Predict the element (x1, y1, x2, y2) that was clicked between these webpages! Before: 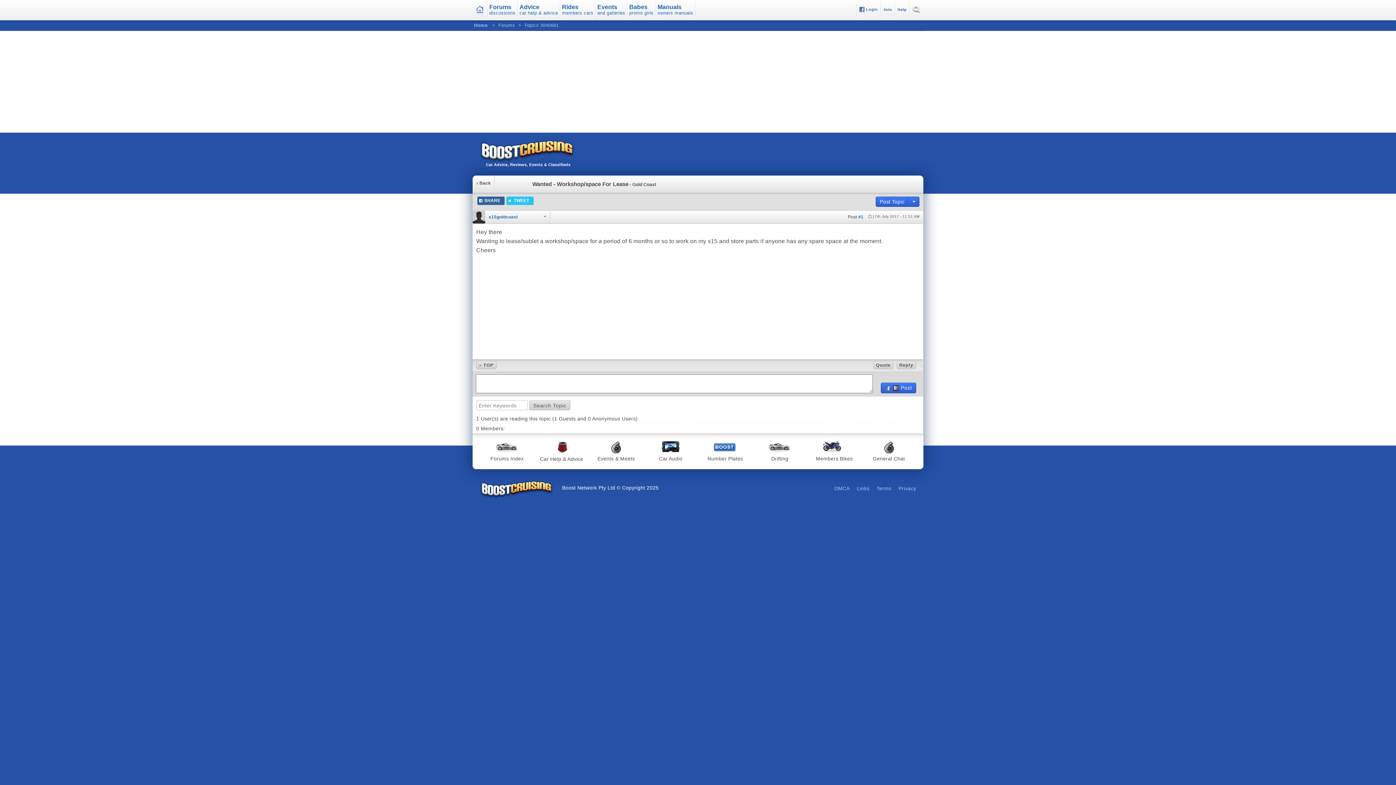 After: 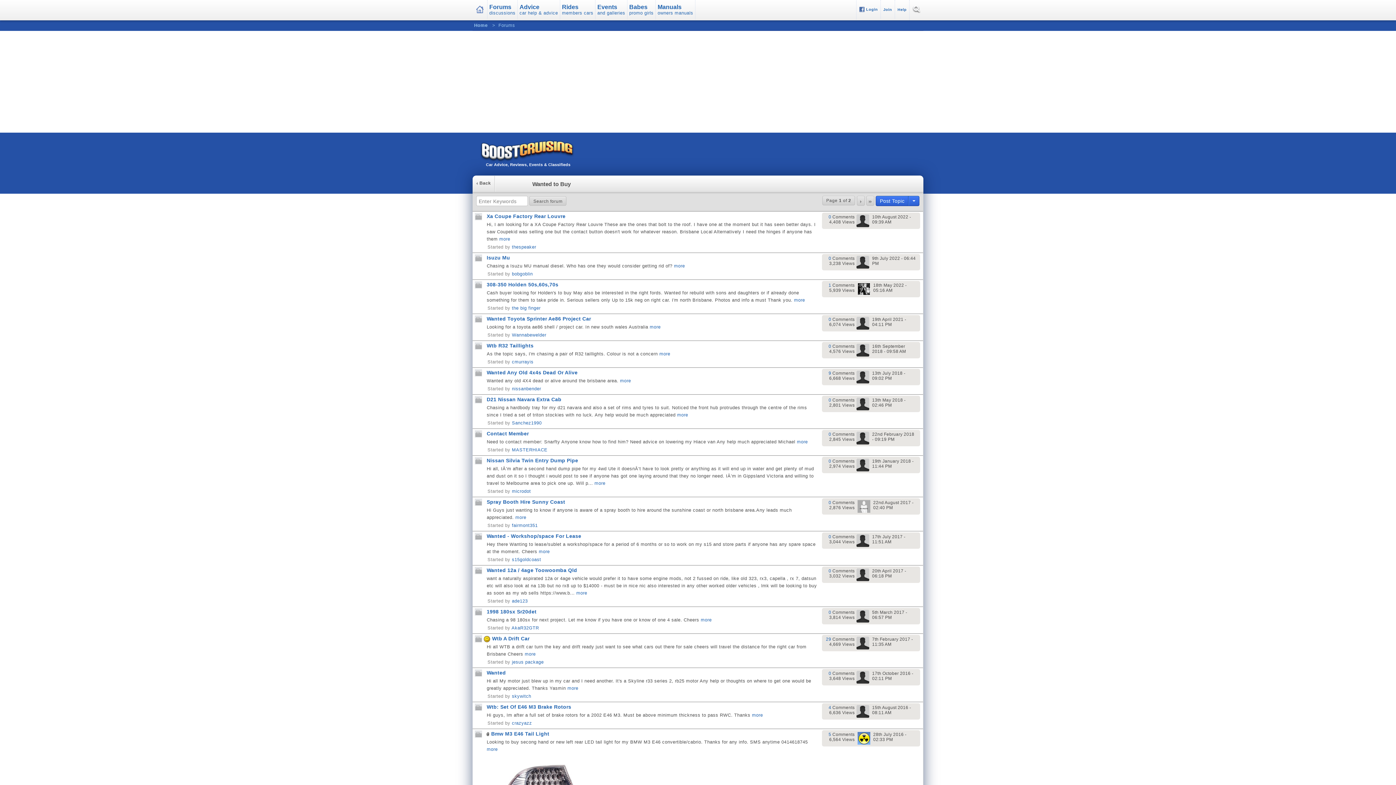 Action: label: Back bbox: (472, 176, 495, 192)